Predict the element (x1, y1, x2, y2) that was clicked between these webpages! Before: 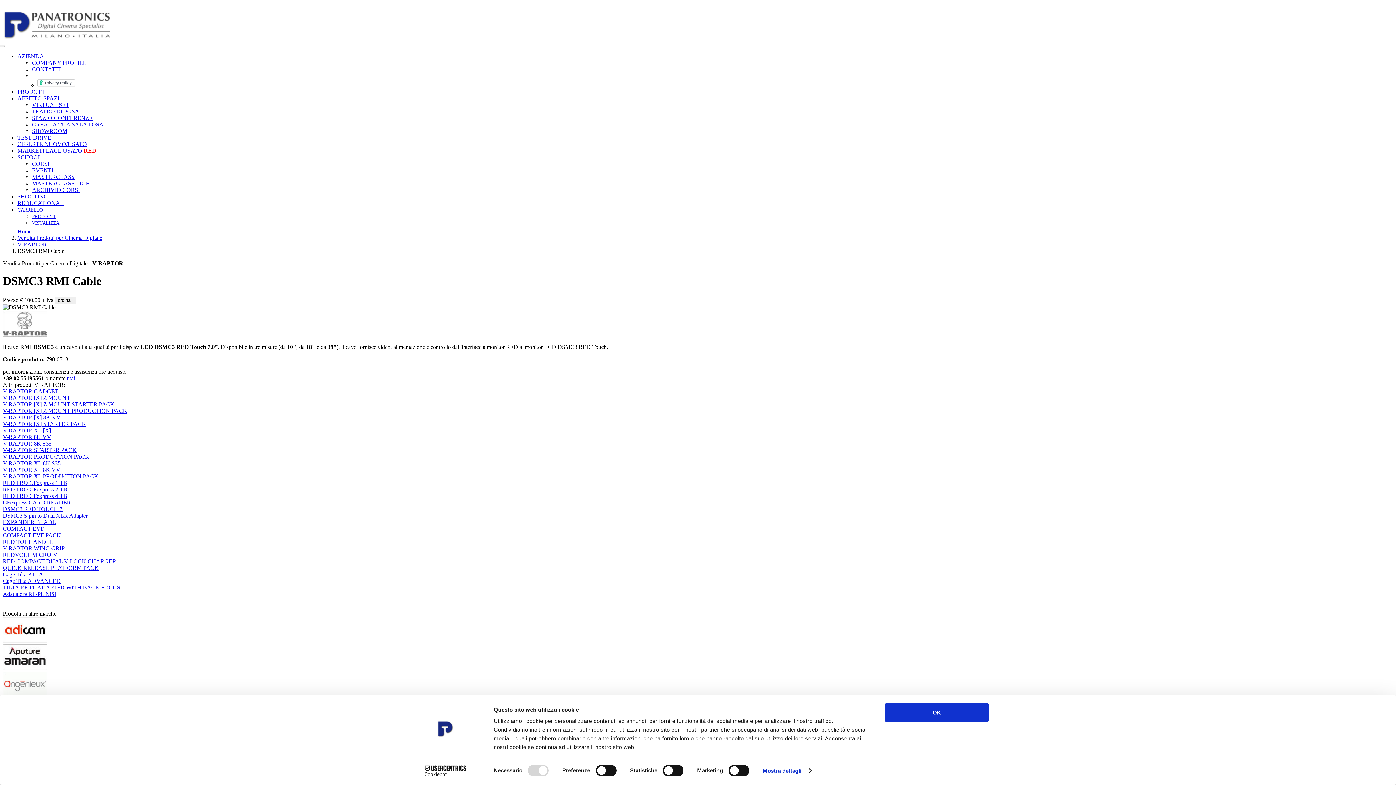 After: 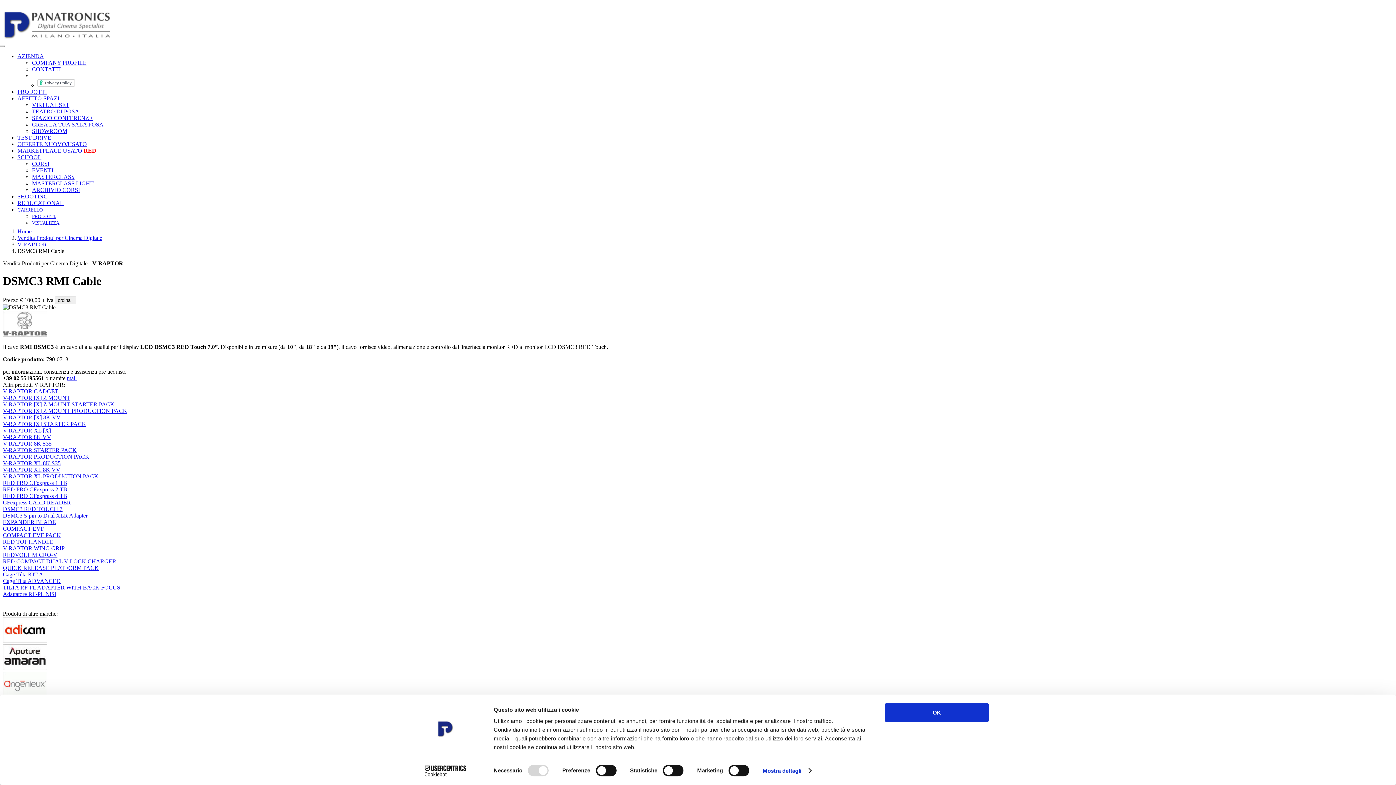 Action: bbox: (17, 53, 44, 59) label: AZIENDA